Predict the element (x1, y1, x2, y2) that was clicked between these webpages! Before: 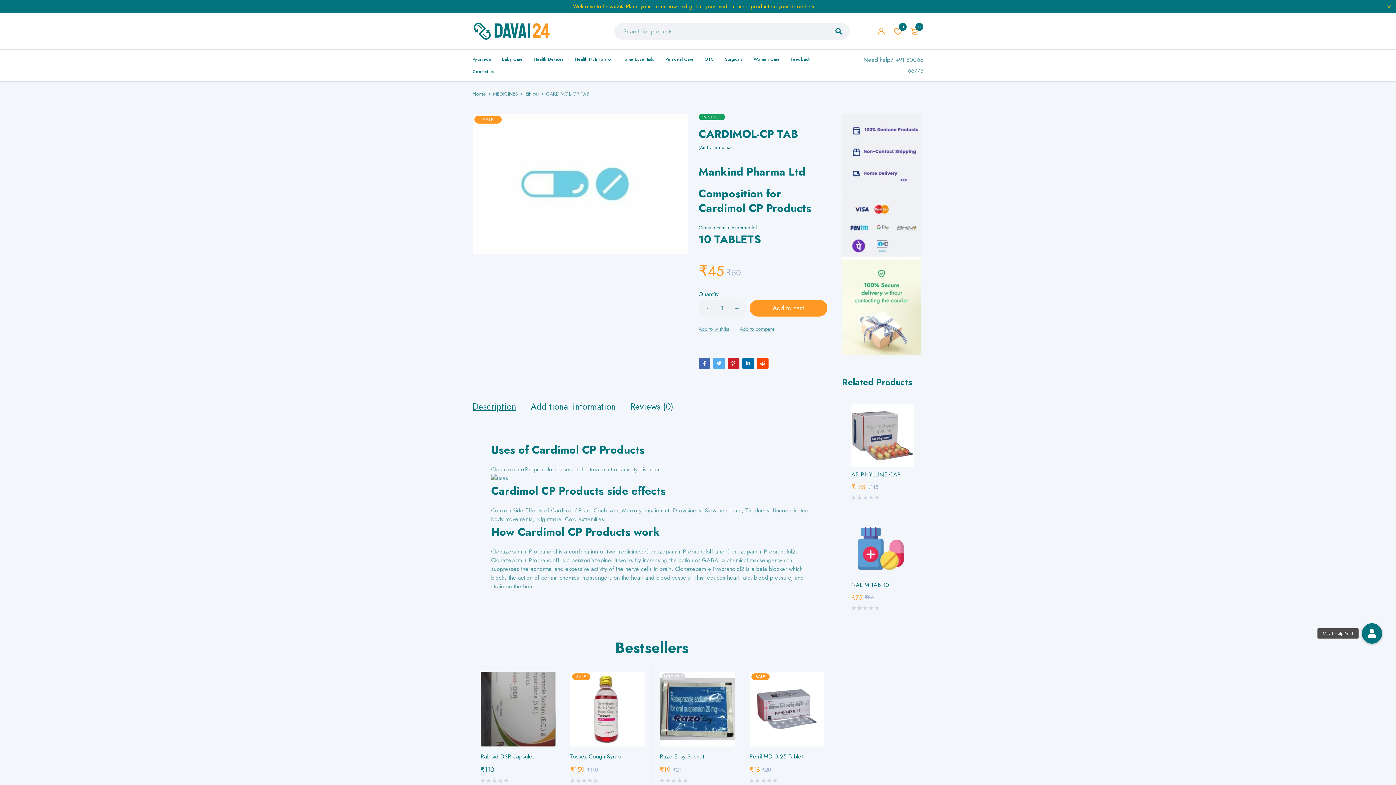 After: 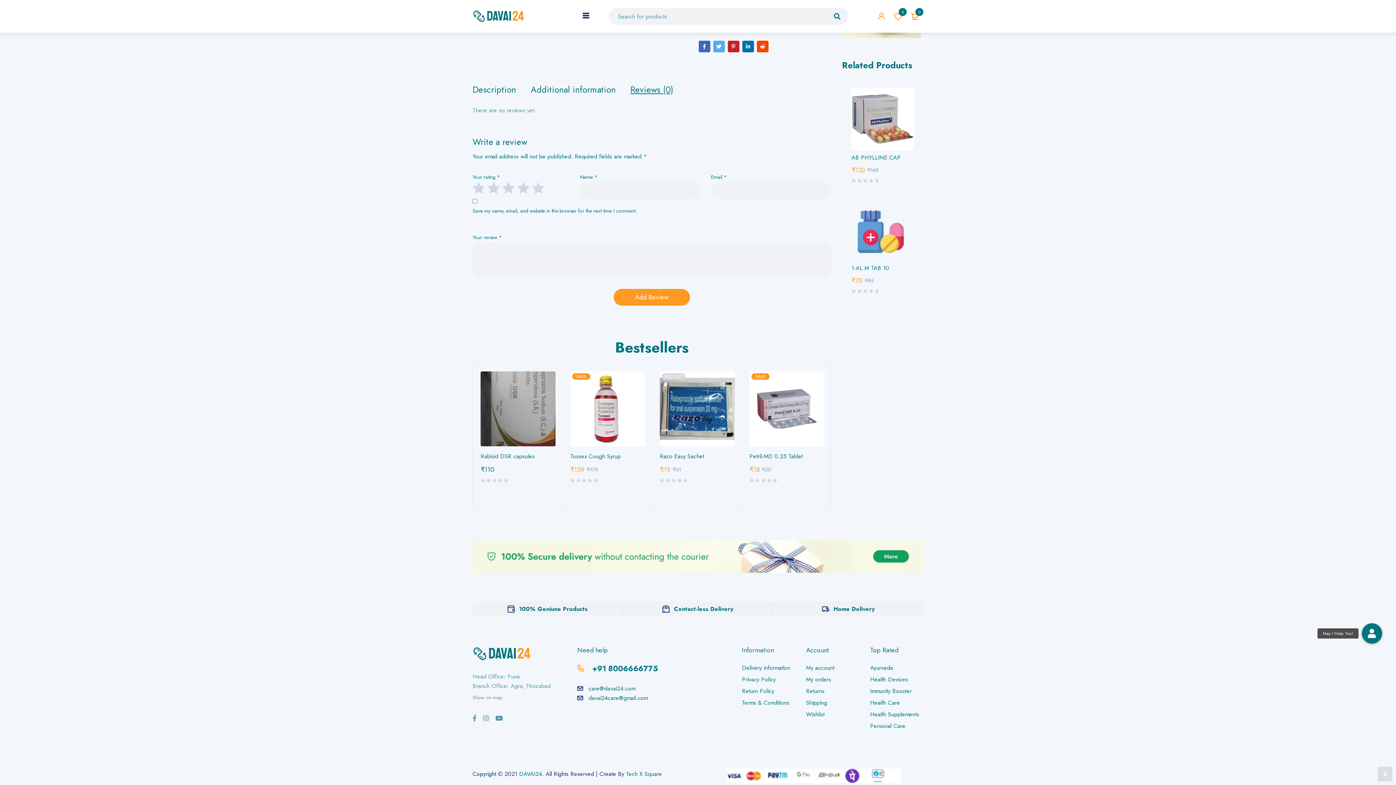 Action: bbox: (698, 144, 732, 150) label: Add your review